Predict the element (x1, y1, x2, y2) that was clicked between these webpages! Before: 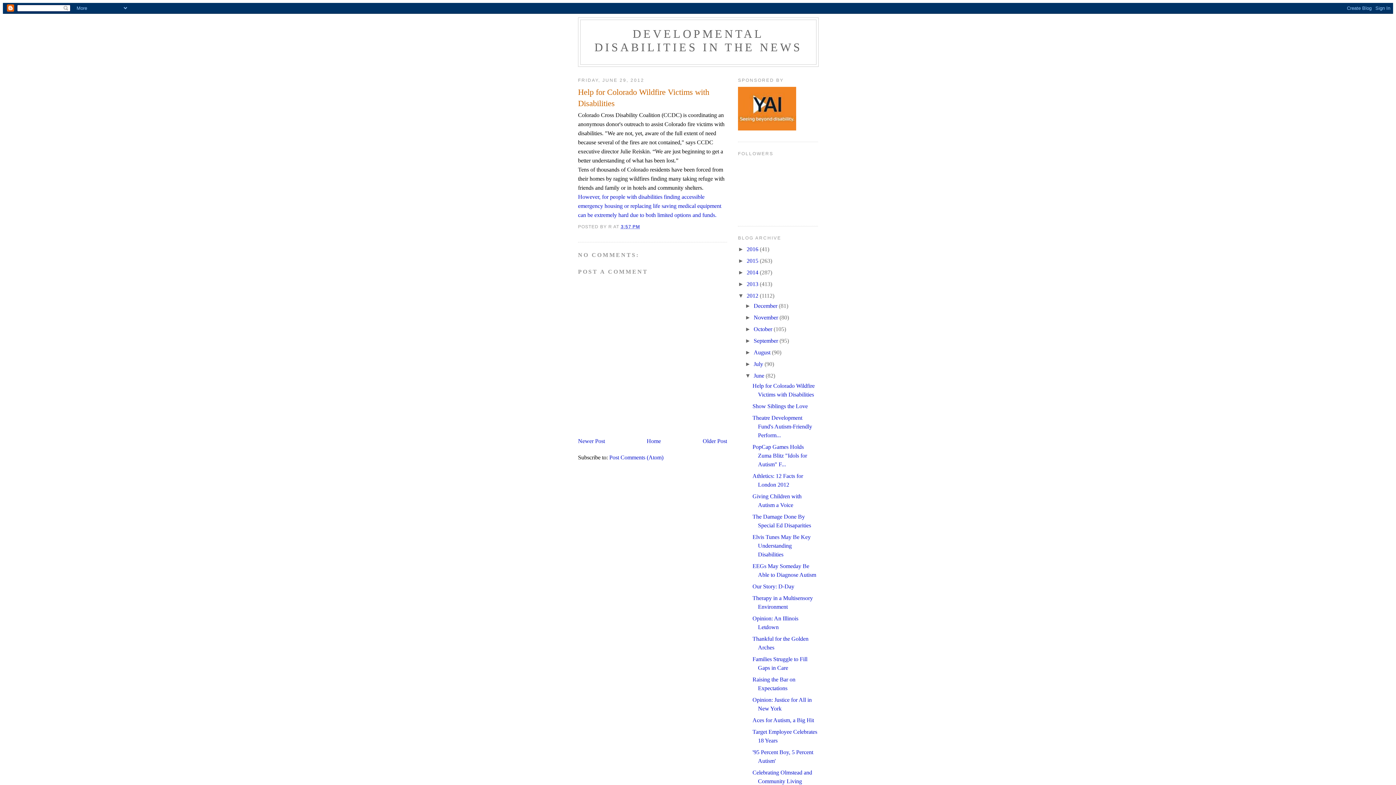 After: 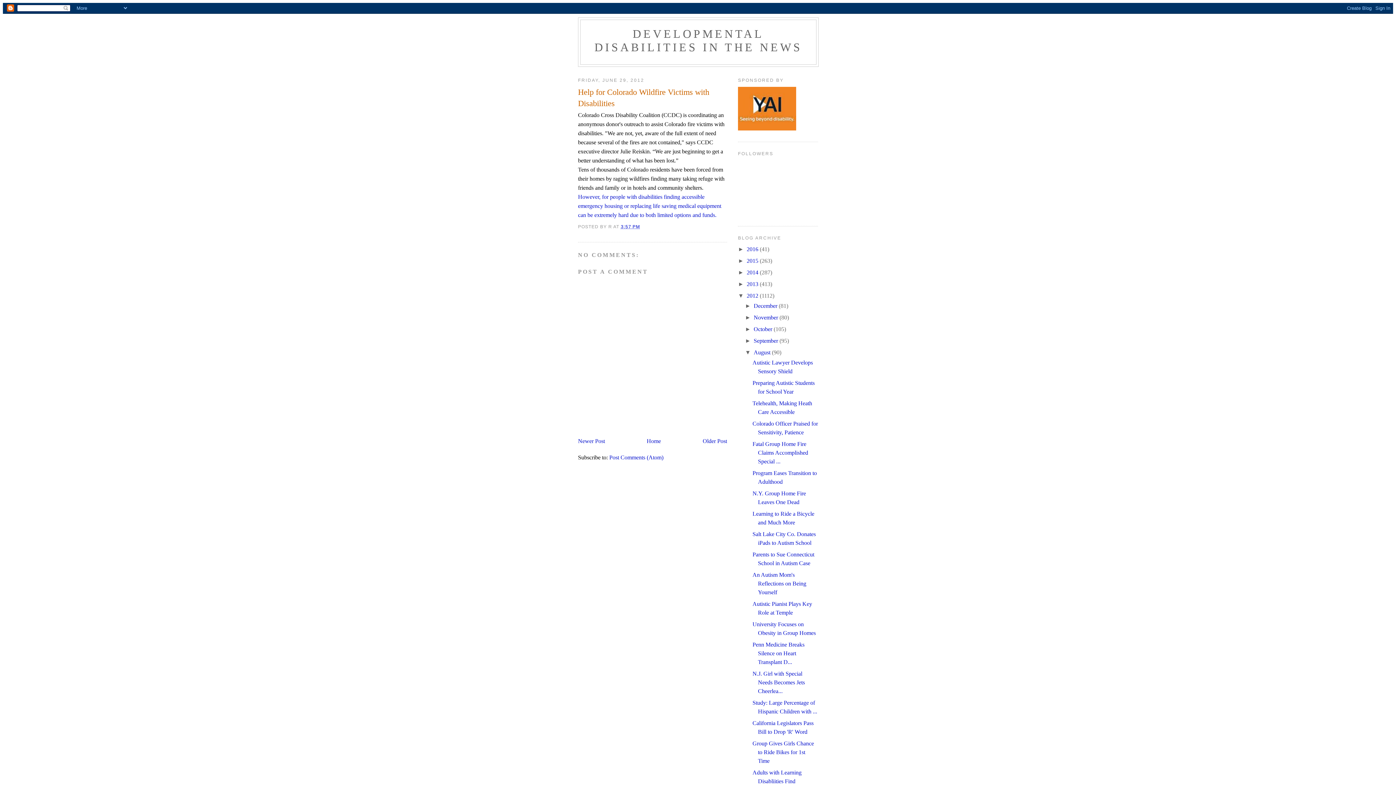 Action: bbox: (745, 349, 753, 355) label: ►  